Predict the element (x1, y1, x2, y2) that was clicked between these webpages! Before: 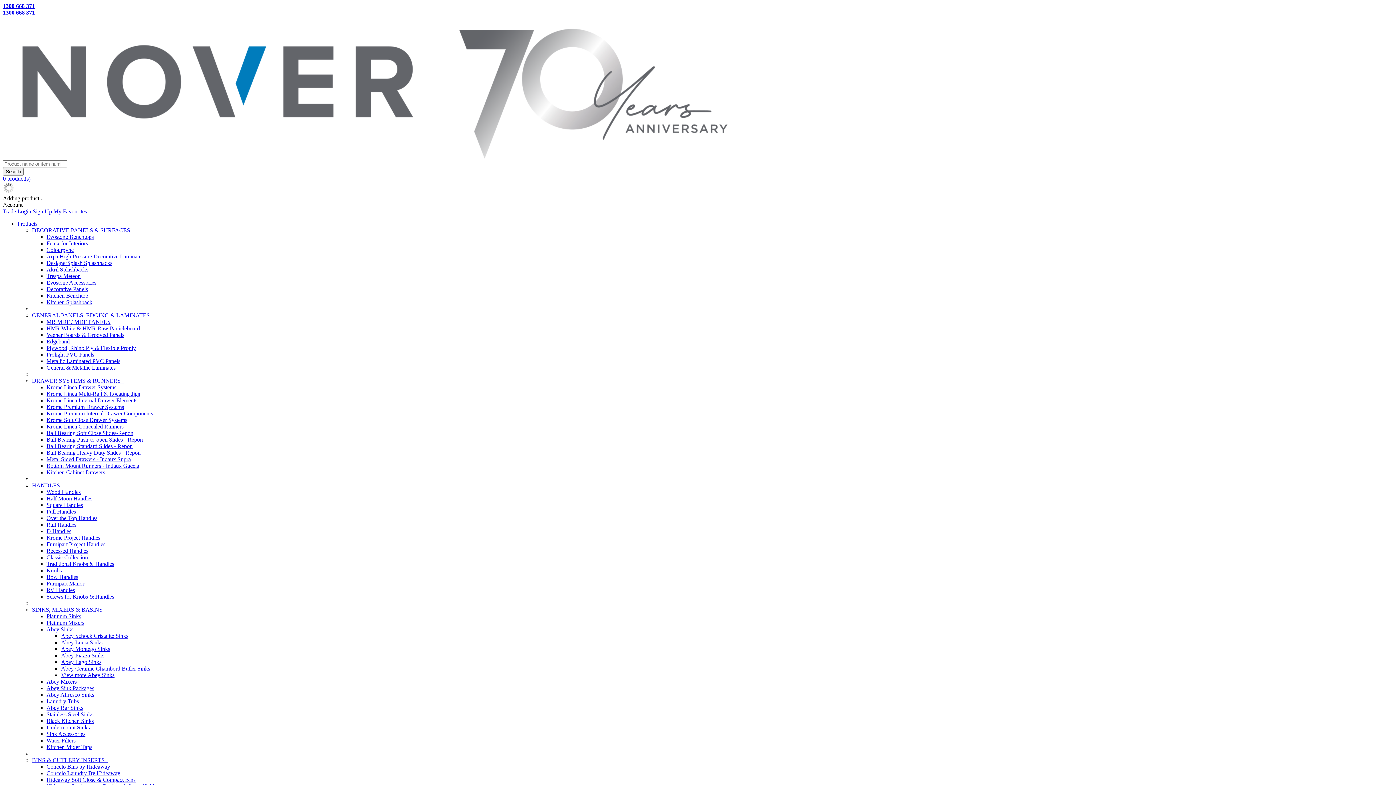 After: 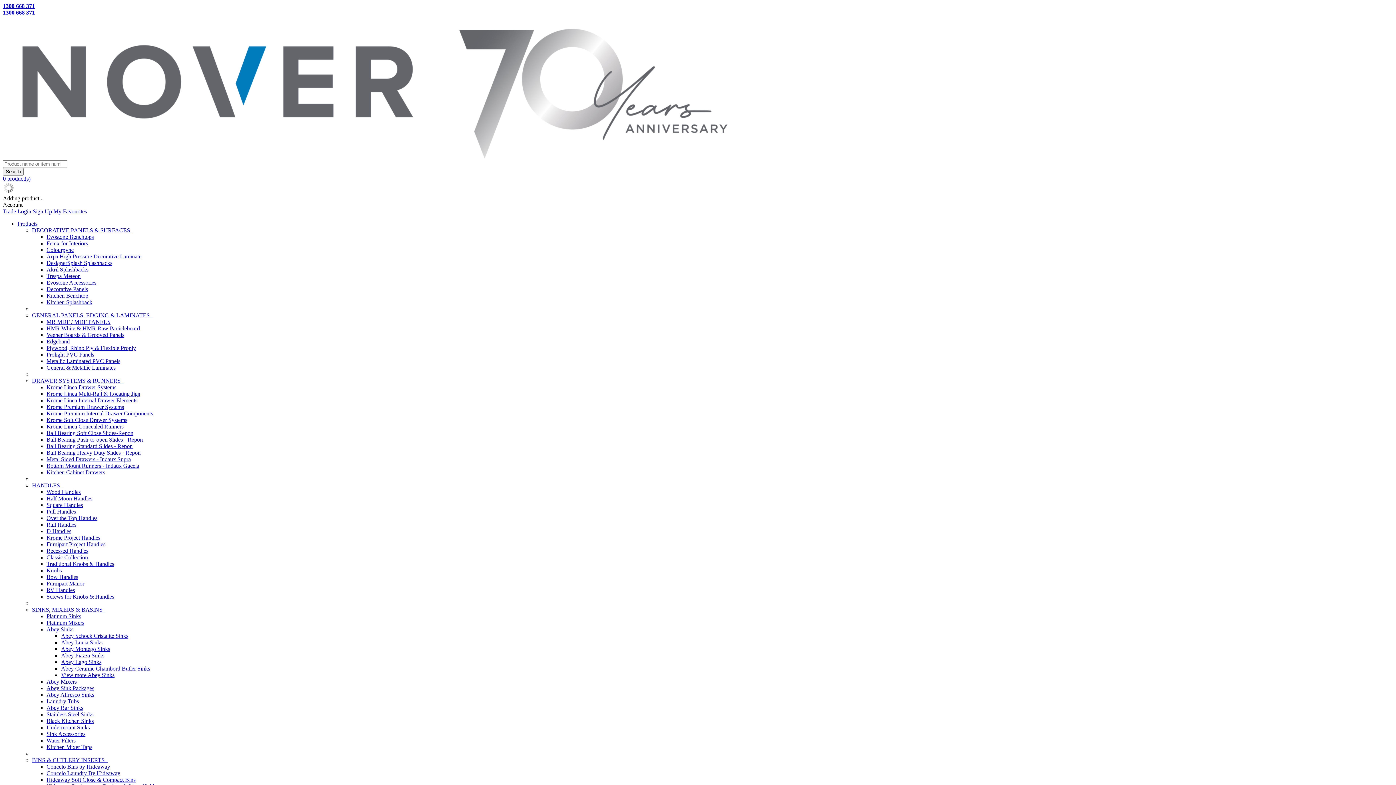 Action: bbox: (46, 462, 139, 469) label: Bottom Mount Runners - Indaux Gacela